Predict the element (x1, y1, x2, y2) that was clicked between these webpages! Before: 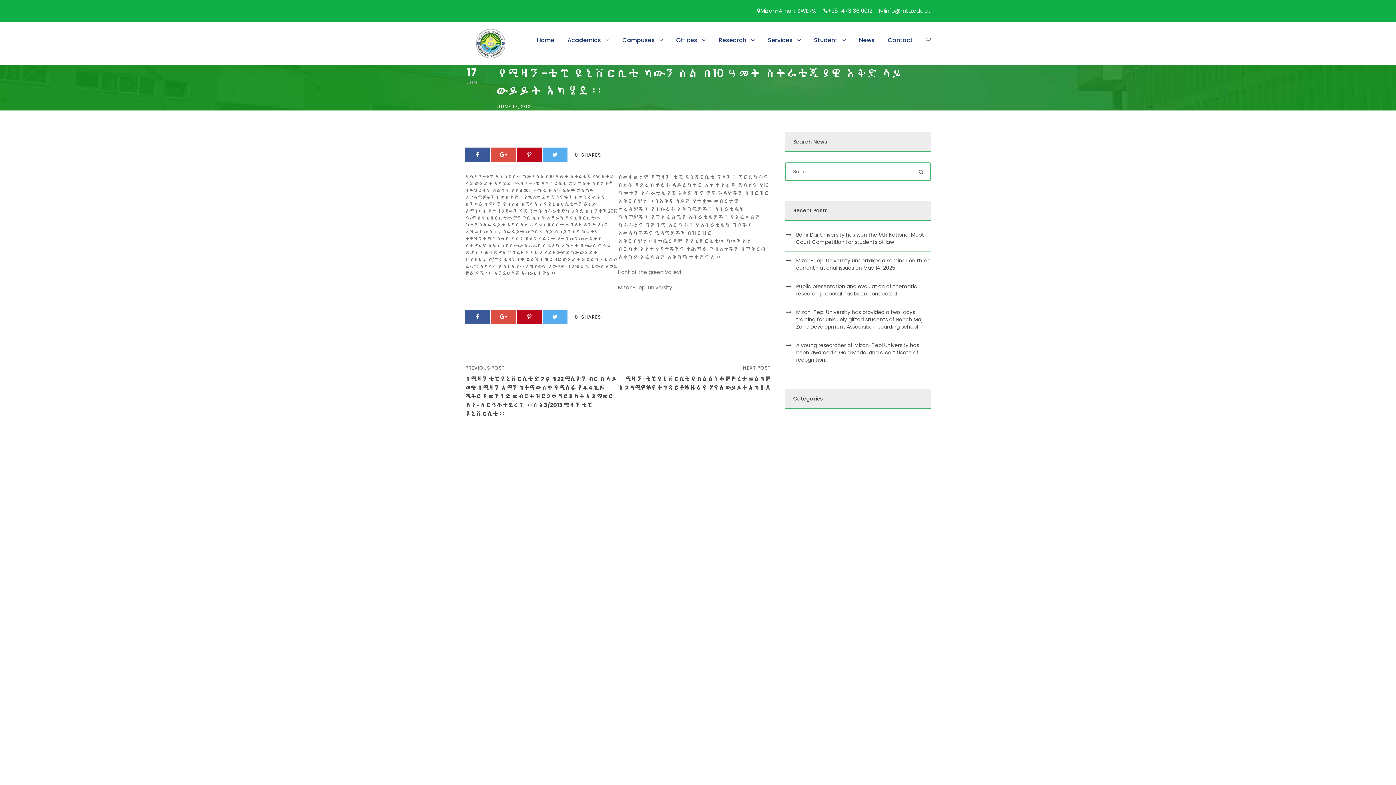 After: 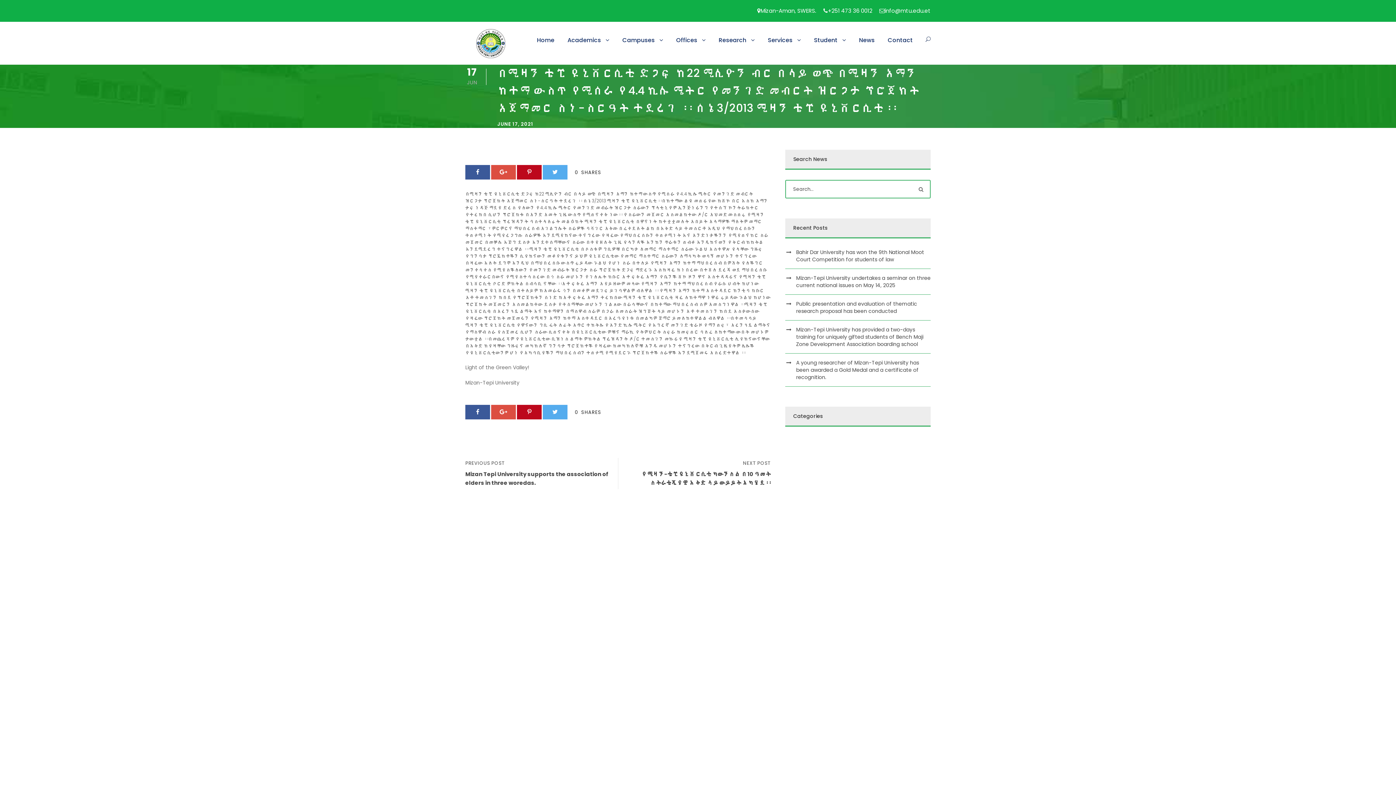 Action: bbox: (465, 375, 617, 417) label: በሚዛን ቴፒ ዩኒቨርሲቲ ድጋፍ ከ22 ሚሊዮን ብር በላይ ወጭ በሚዛን አማን ከተማ ውስጥ የሚሰራ የ4.4 ኪሎ ሜትር የመንገድ መብርት ዝርጋታ ፕሮጀክት አጀማመር ስነ-ስርዓት ተደረገ ፡፡ ሰኔ3/2013 ሚዛን ቴፒ ዩኒቨርሲቲ፡፡